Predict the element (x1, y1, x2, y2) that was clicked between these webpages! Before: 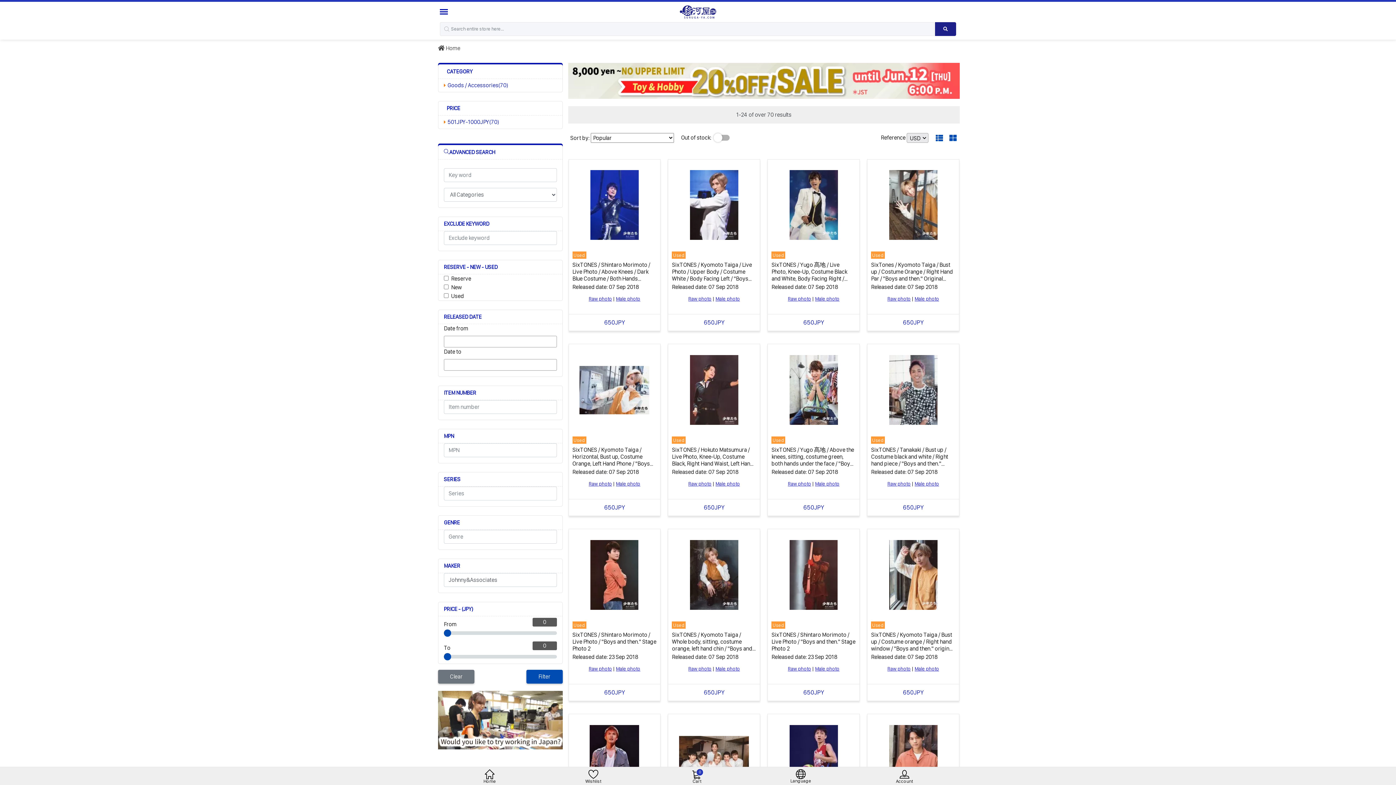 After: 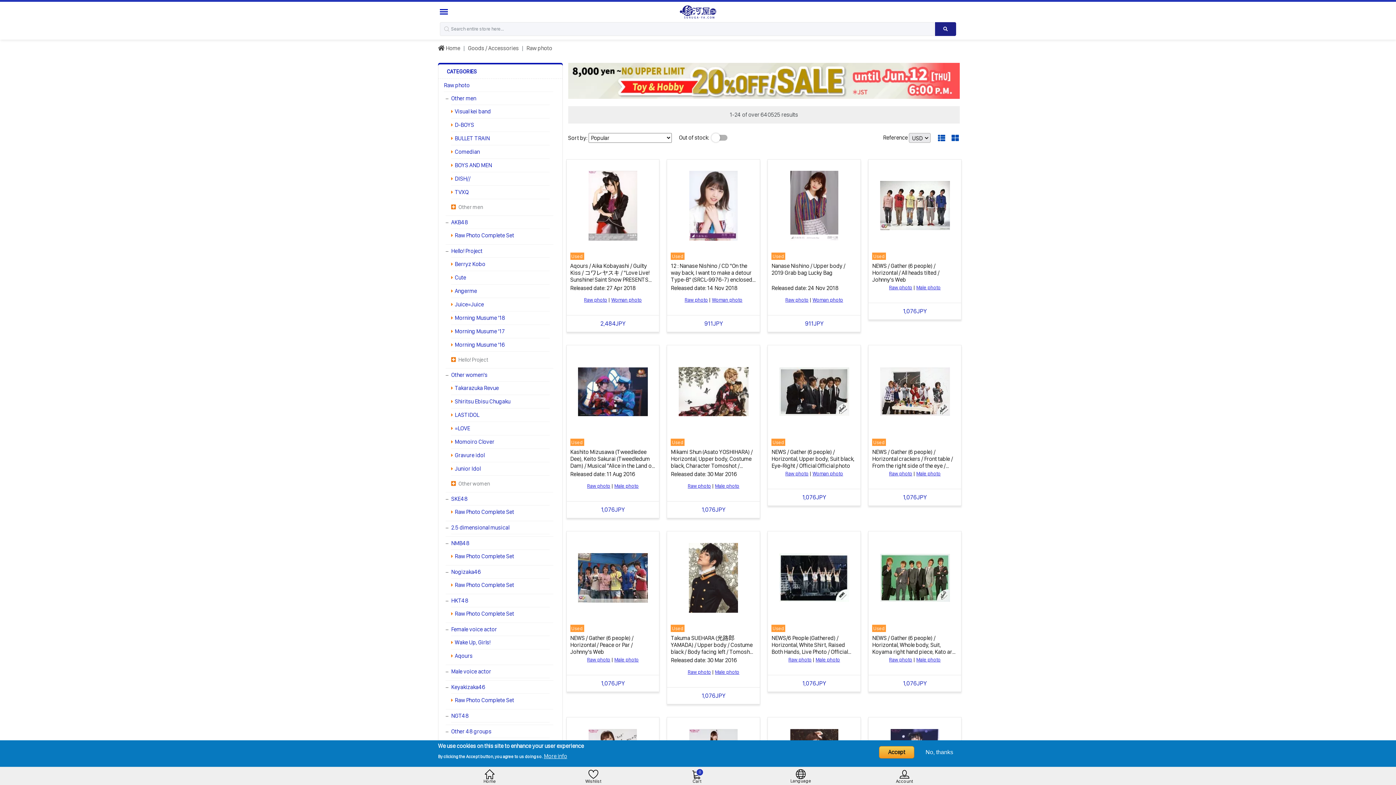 Action: label: Raw photo bbox: (588, 666, 612, 672)